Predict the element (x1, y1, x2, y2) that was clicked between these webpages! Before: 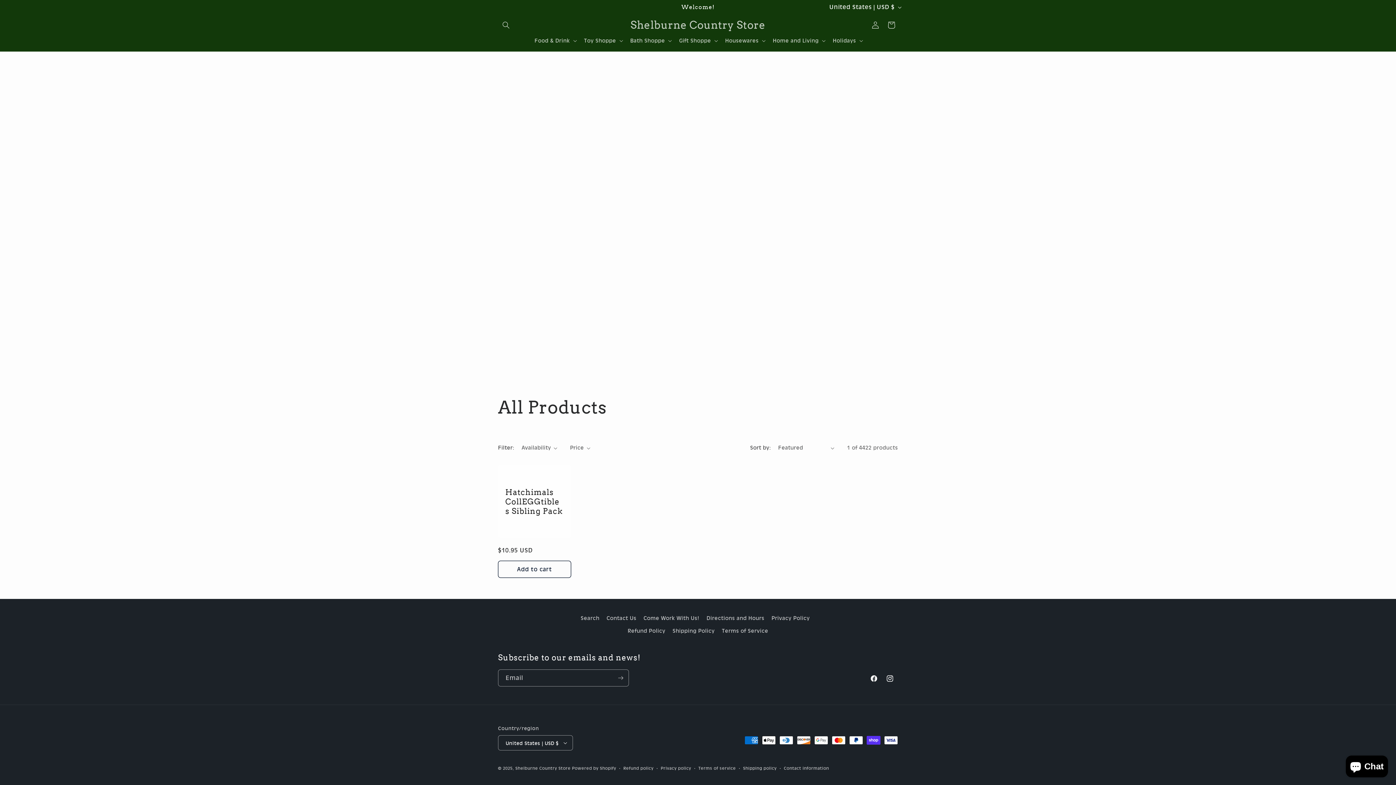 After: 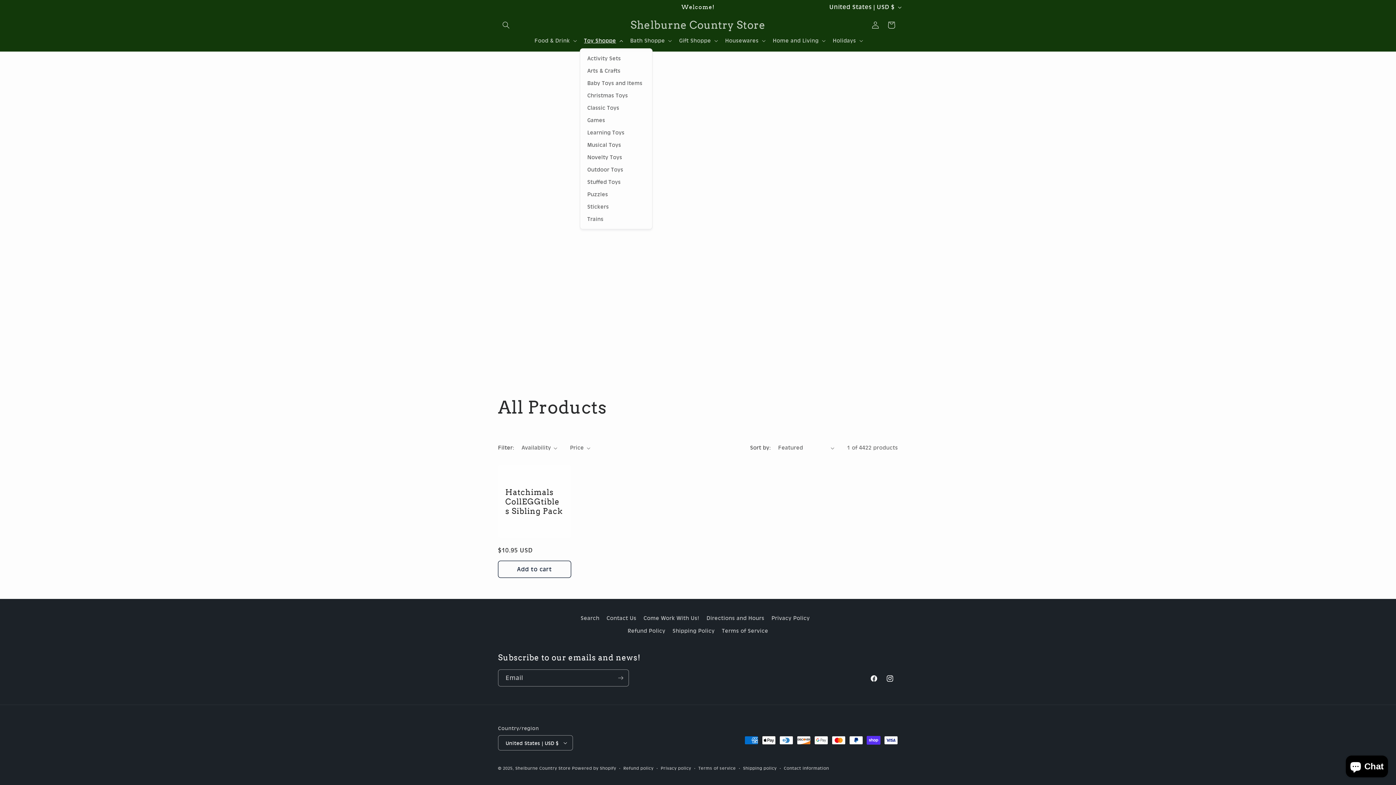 Action: label: Toy Shoppe bbox: (579, 33, 626, 48)